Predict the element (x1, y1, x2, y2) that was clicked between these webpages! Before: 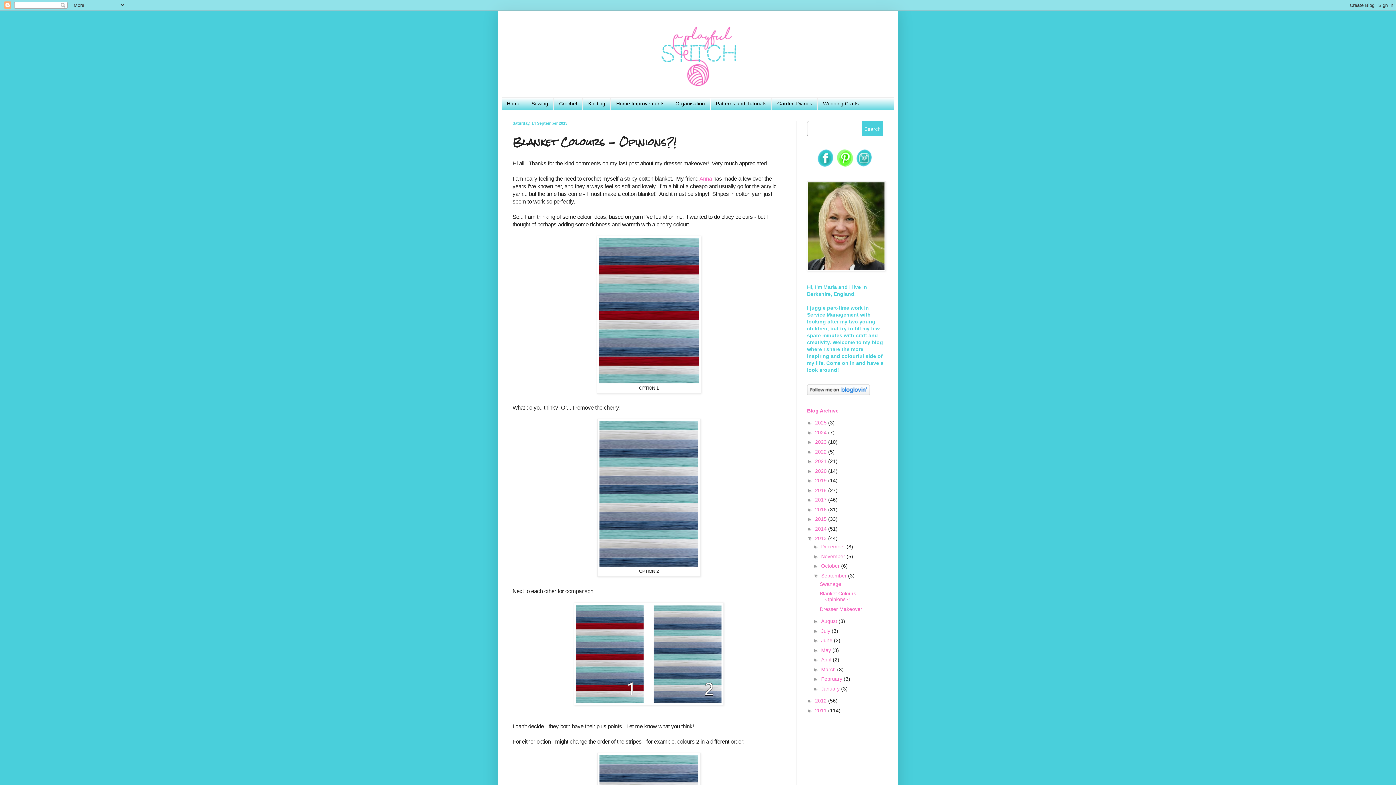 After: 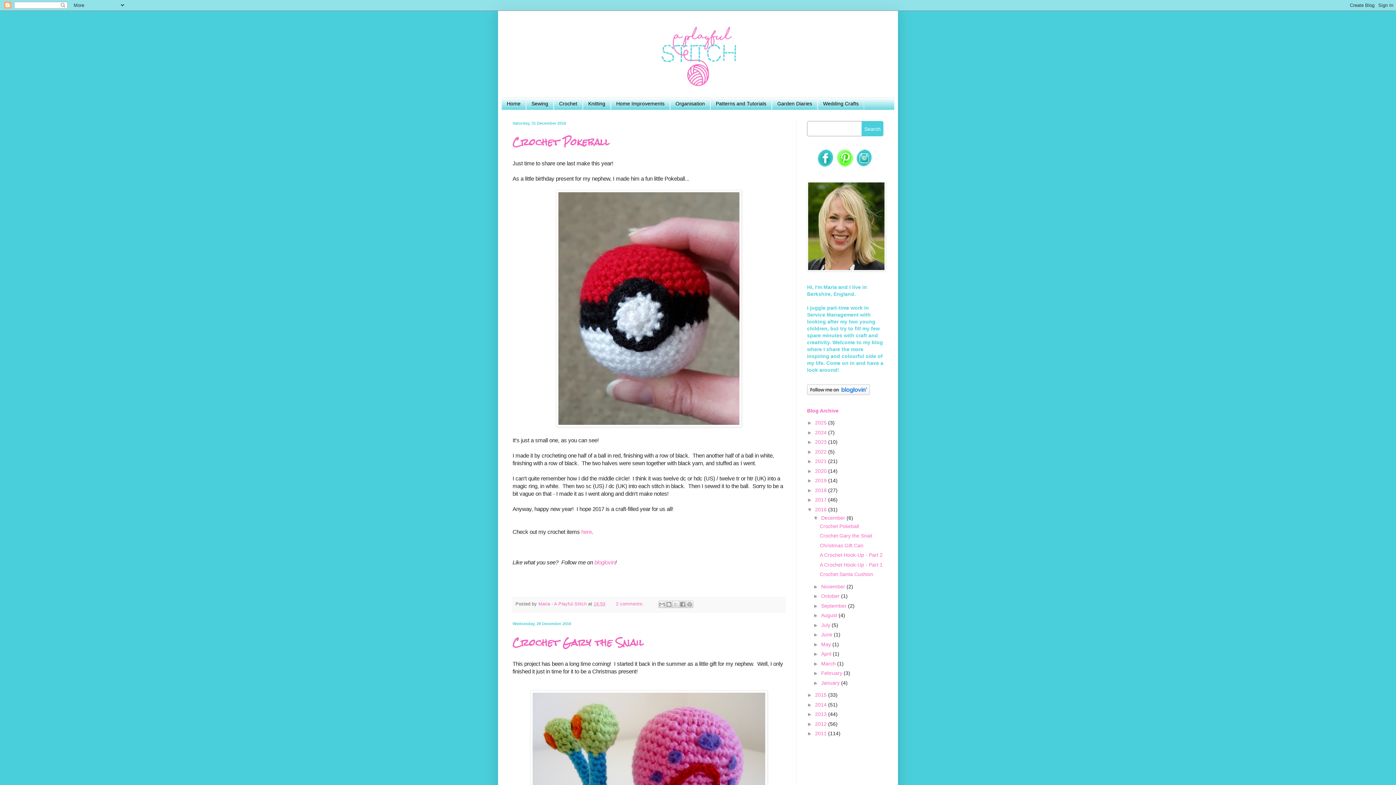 Action: label: 2016  bbox: (815, 506, 828, 512)